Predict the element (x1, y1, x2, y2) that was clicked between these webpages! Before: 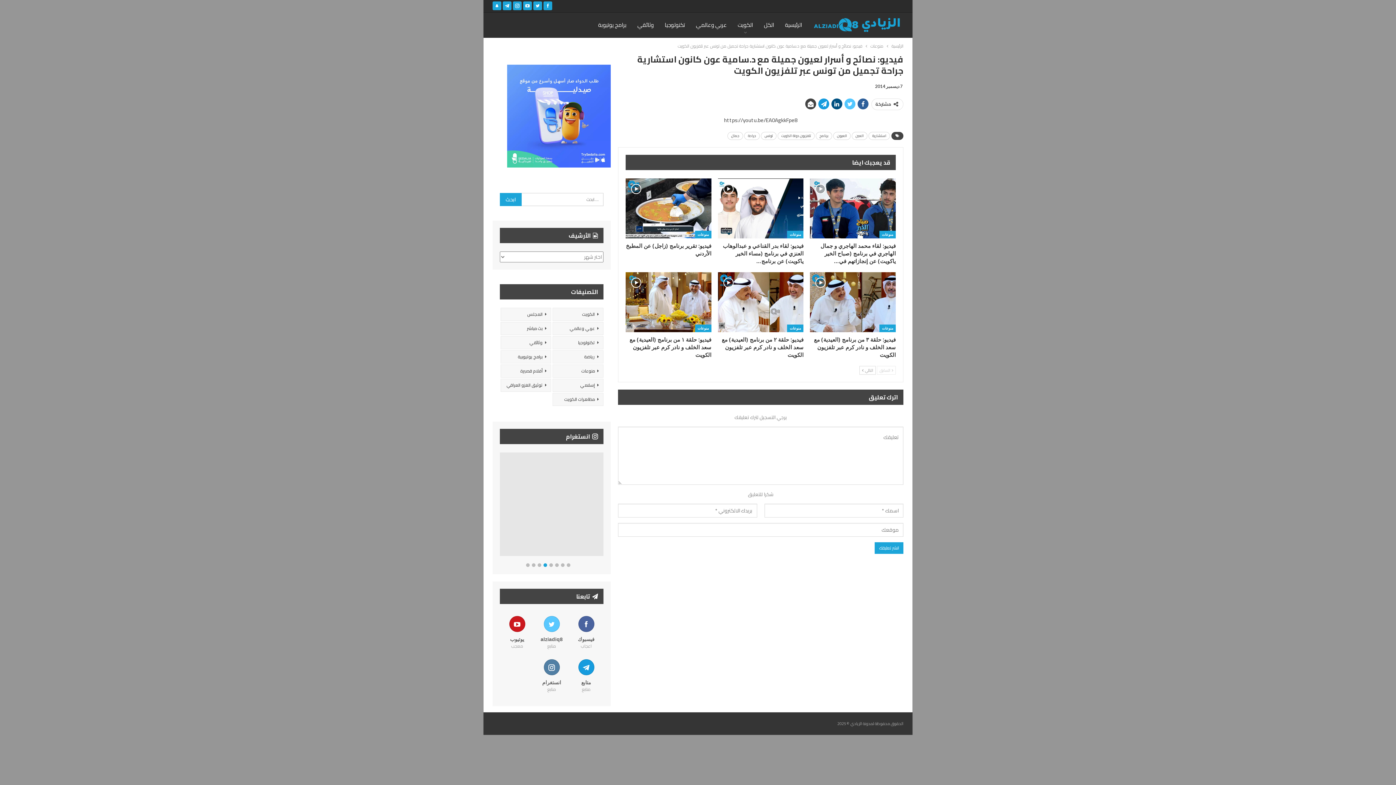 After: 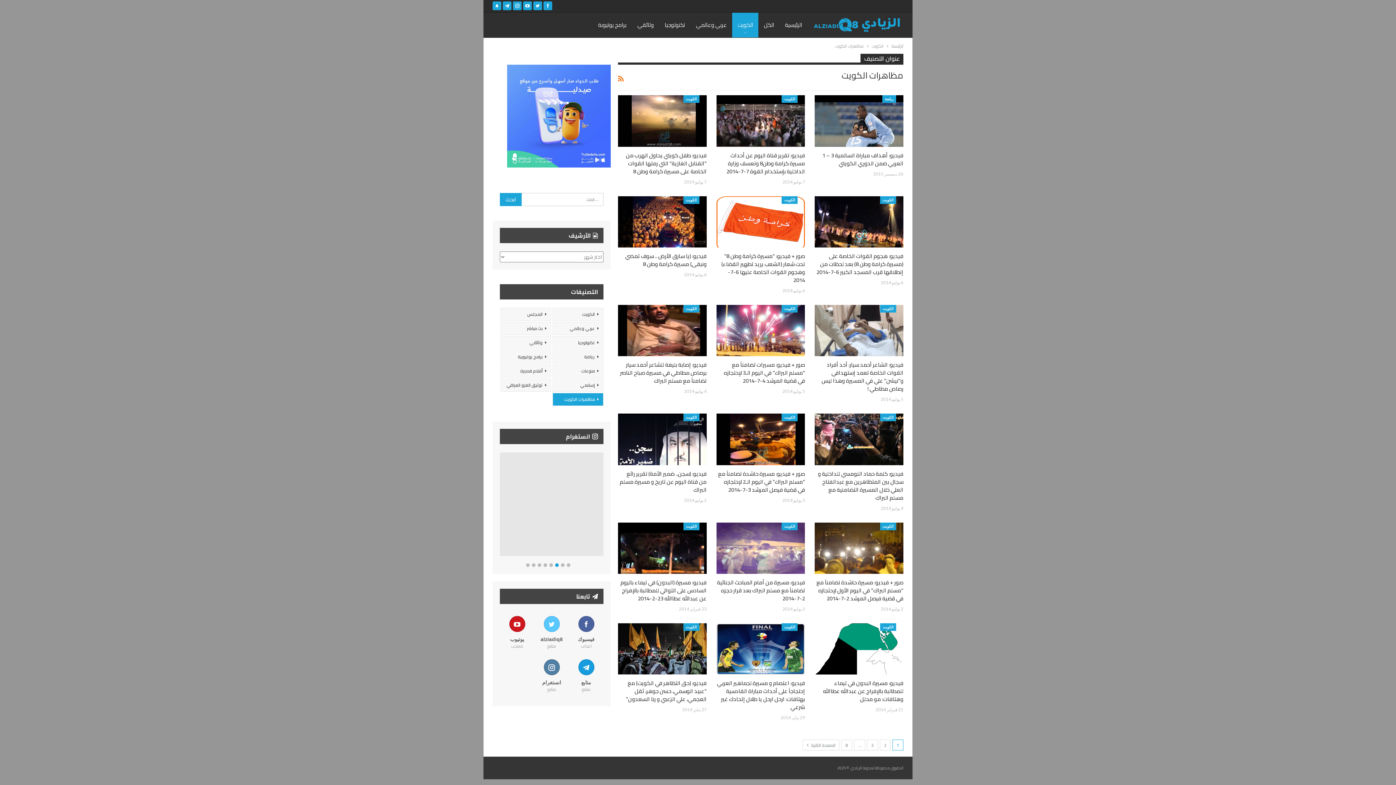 Action: label: مظاهرات الكويت bbox: (553, 393, 603, 405)